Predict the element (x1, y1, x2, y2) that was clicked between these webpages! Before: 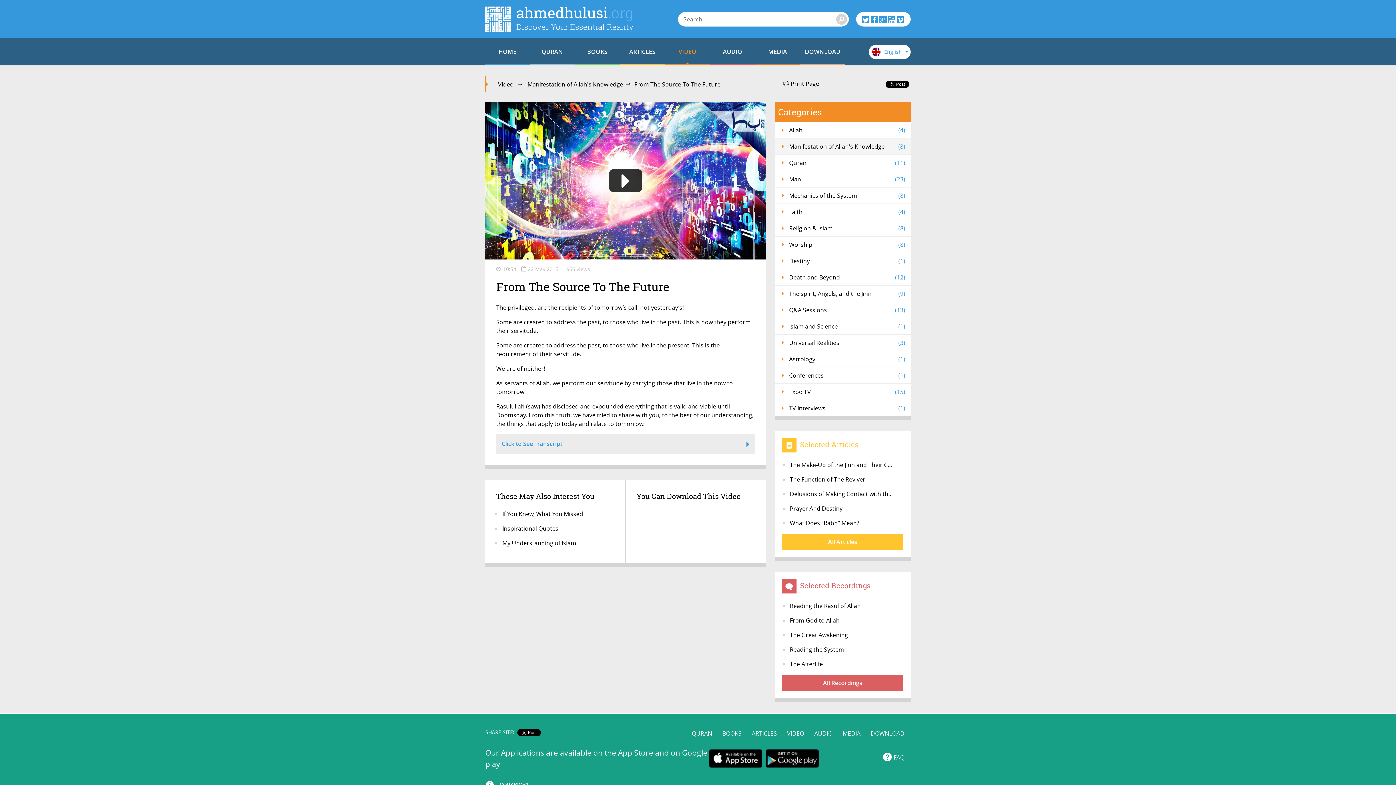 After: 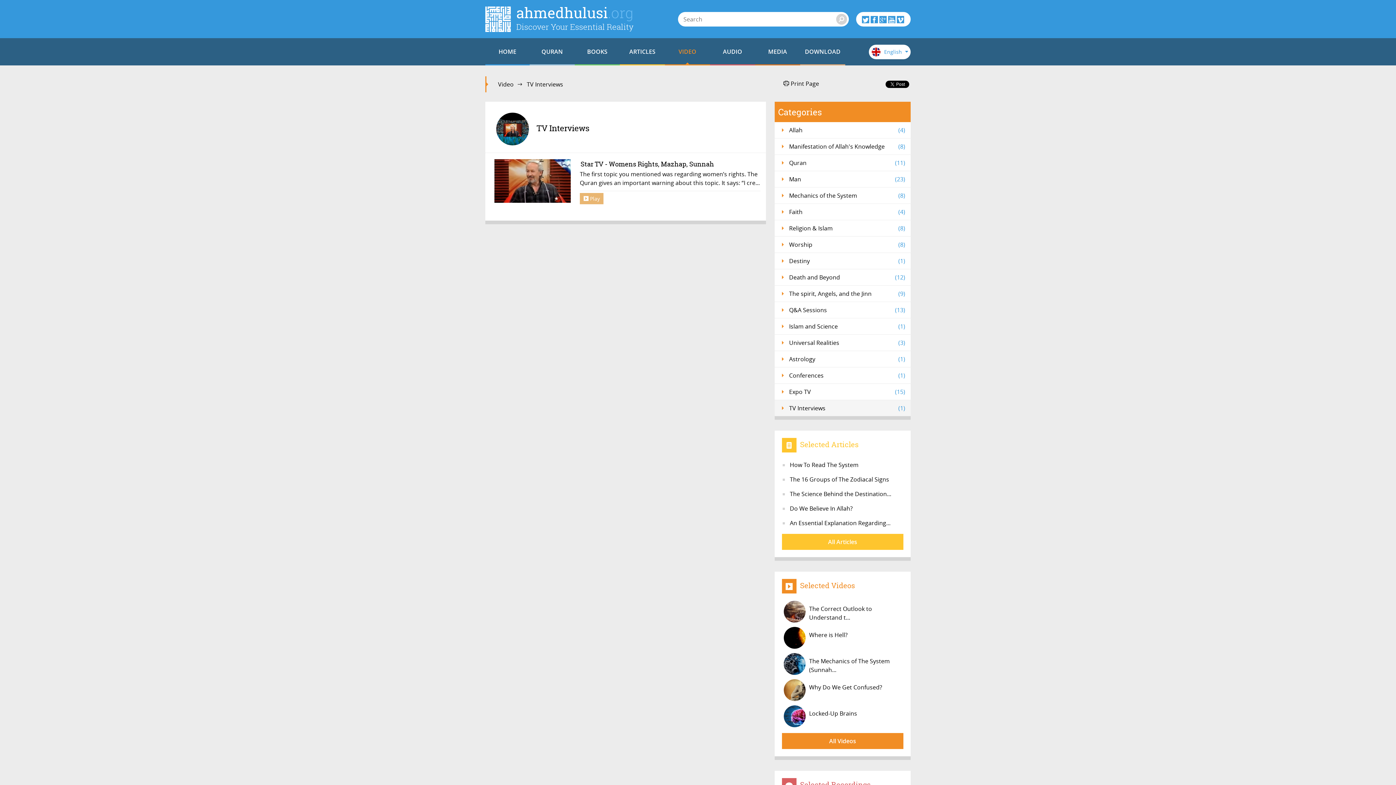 Action: bbox: (774, 400, 910, 416) label: TV Interviews
(1)